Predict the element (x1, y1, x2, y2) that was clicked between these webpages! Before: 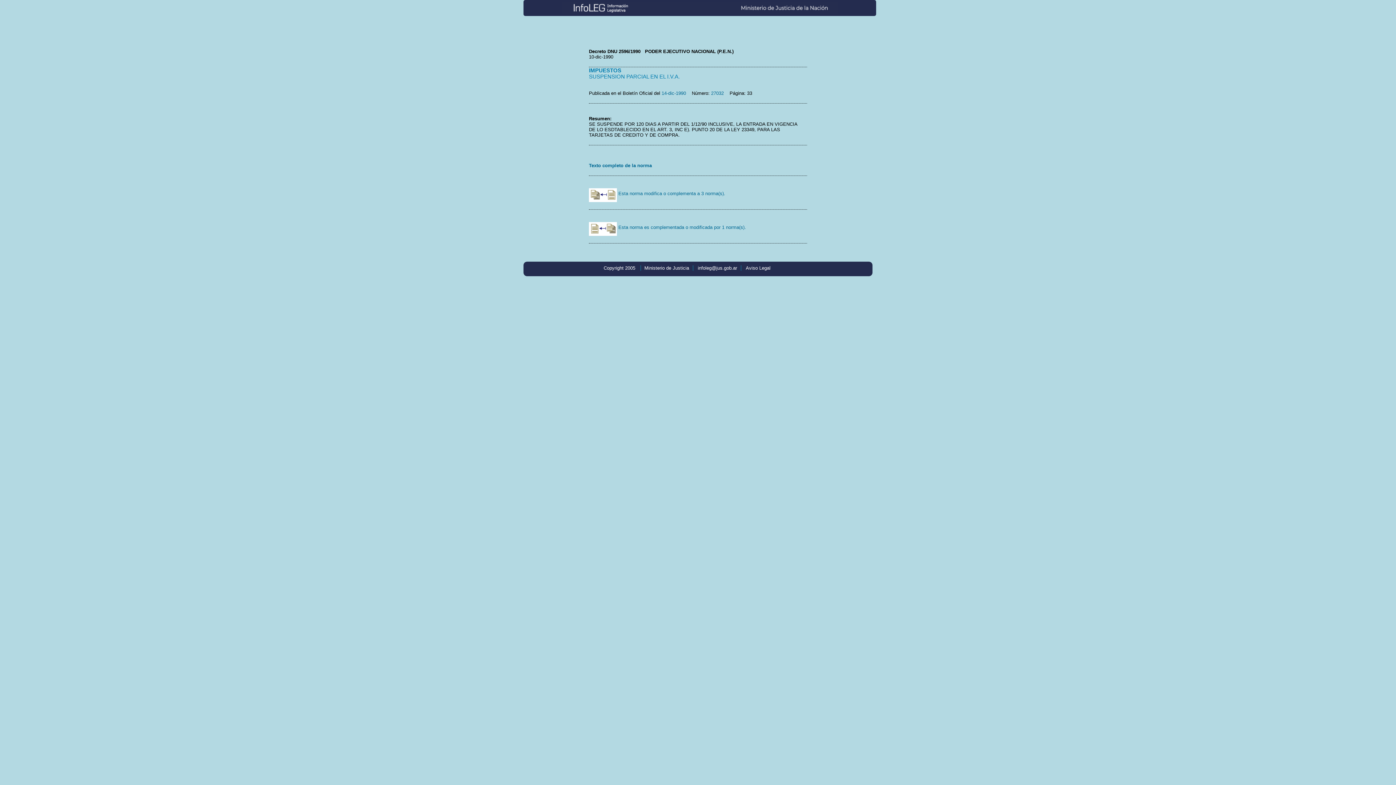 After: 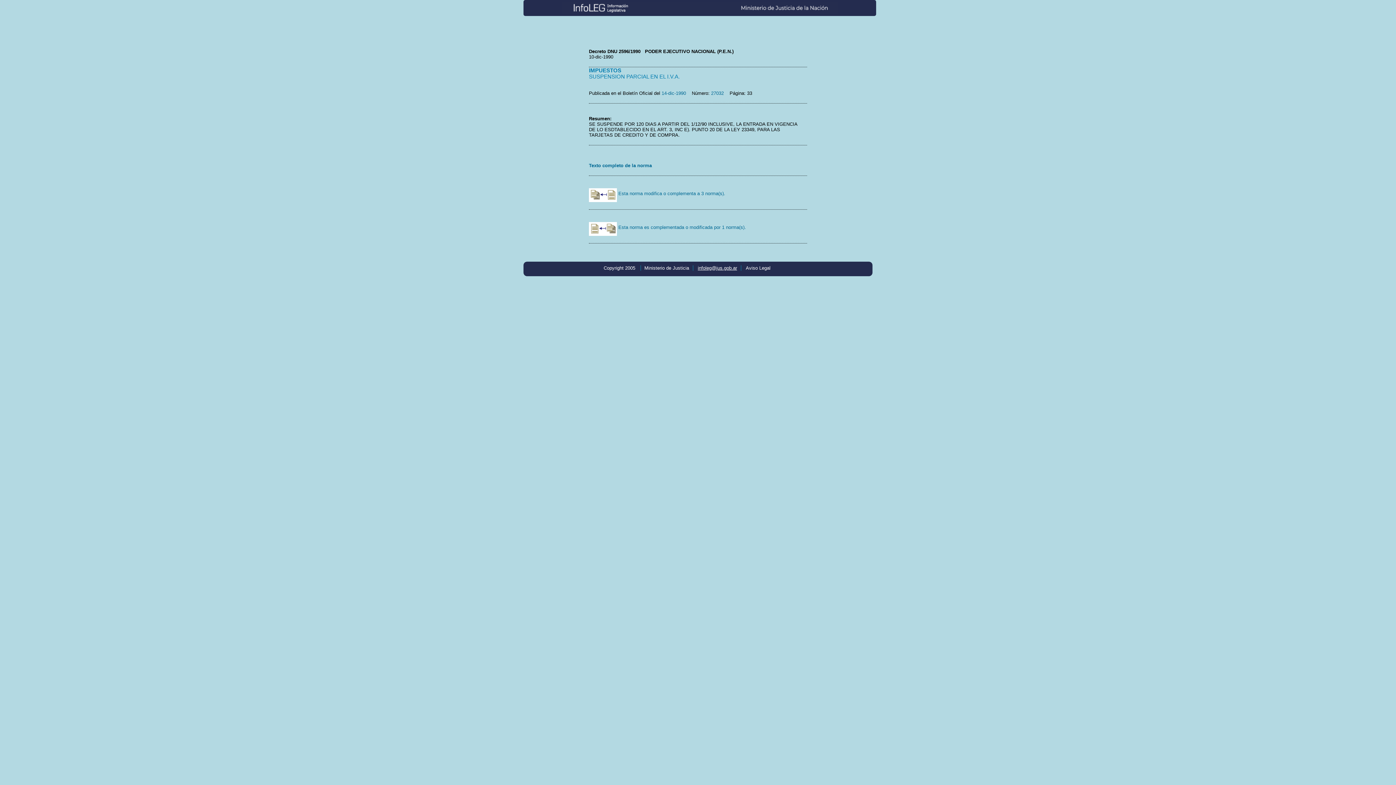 Action: bbox: (698, 265, 737, 270) label: infoleg@jus.gob.ar